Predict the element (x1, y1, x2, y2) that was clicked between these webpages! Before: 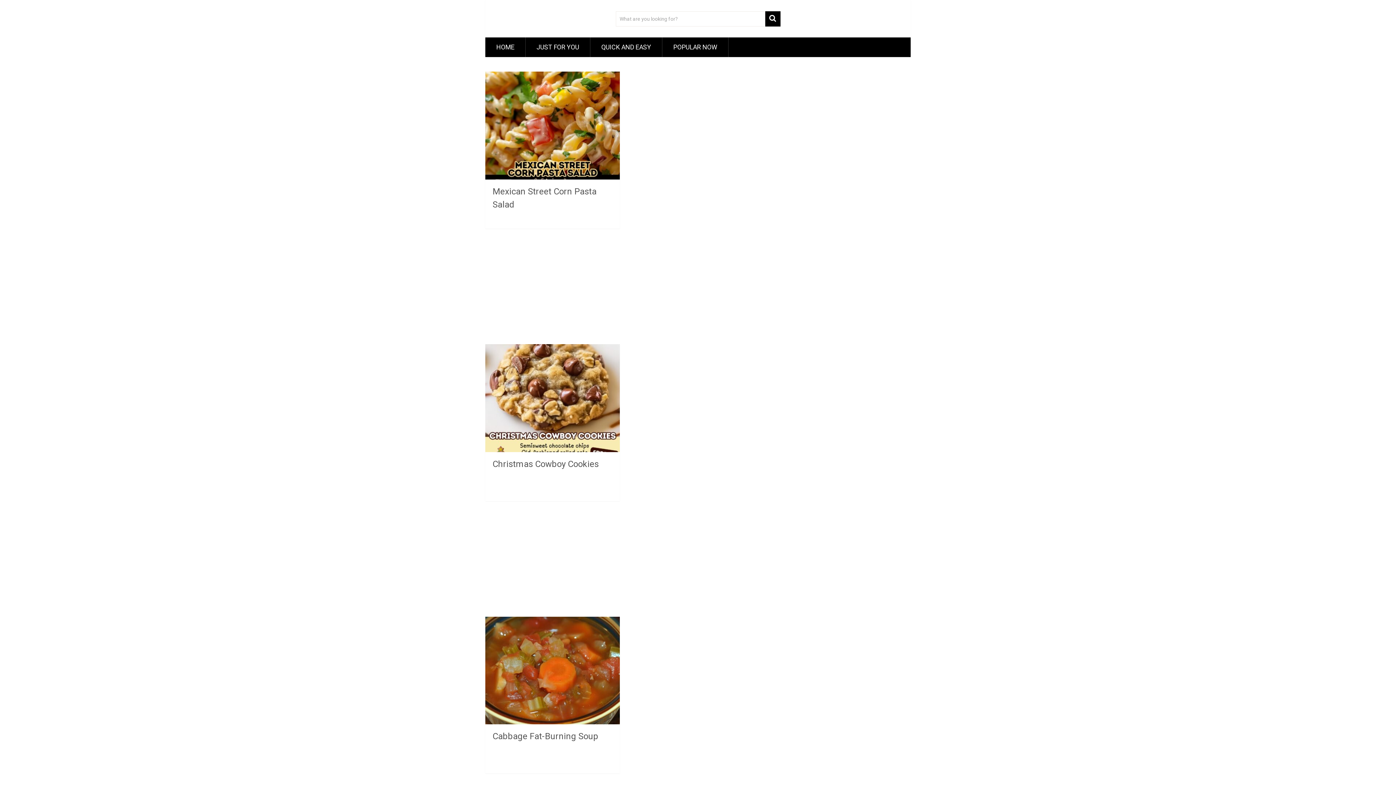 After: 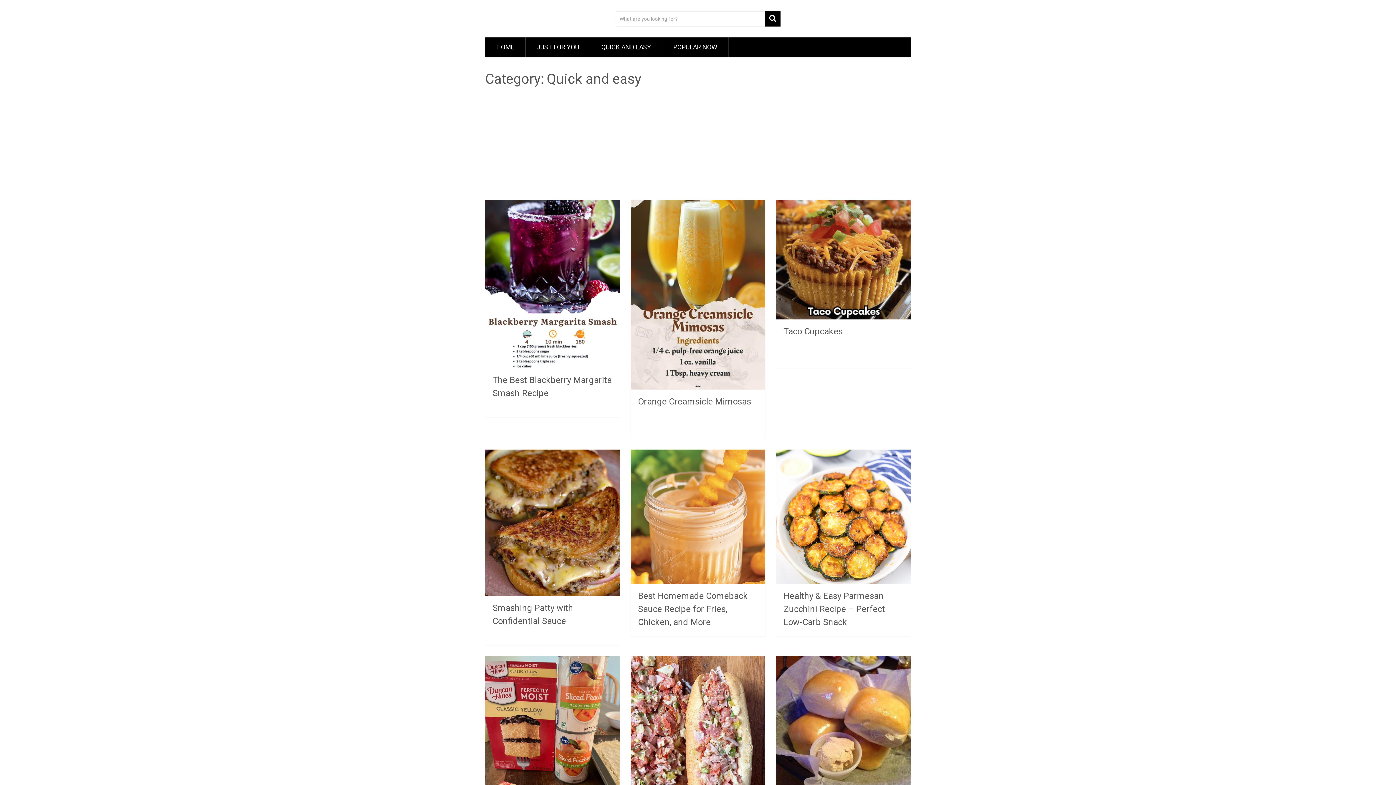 Action: label: QUICK AND EASY bbox: (590, 37, 662, 57)